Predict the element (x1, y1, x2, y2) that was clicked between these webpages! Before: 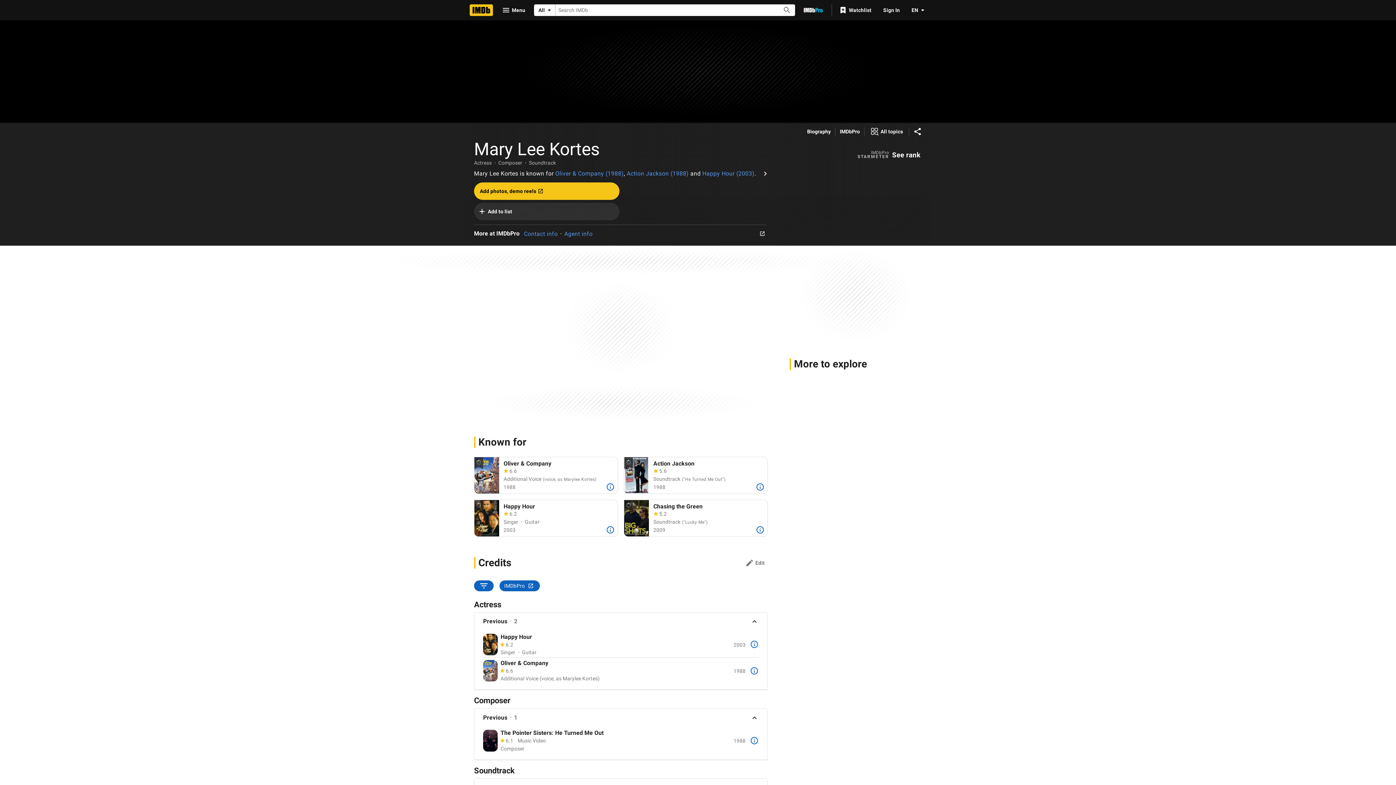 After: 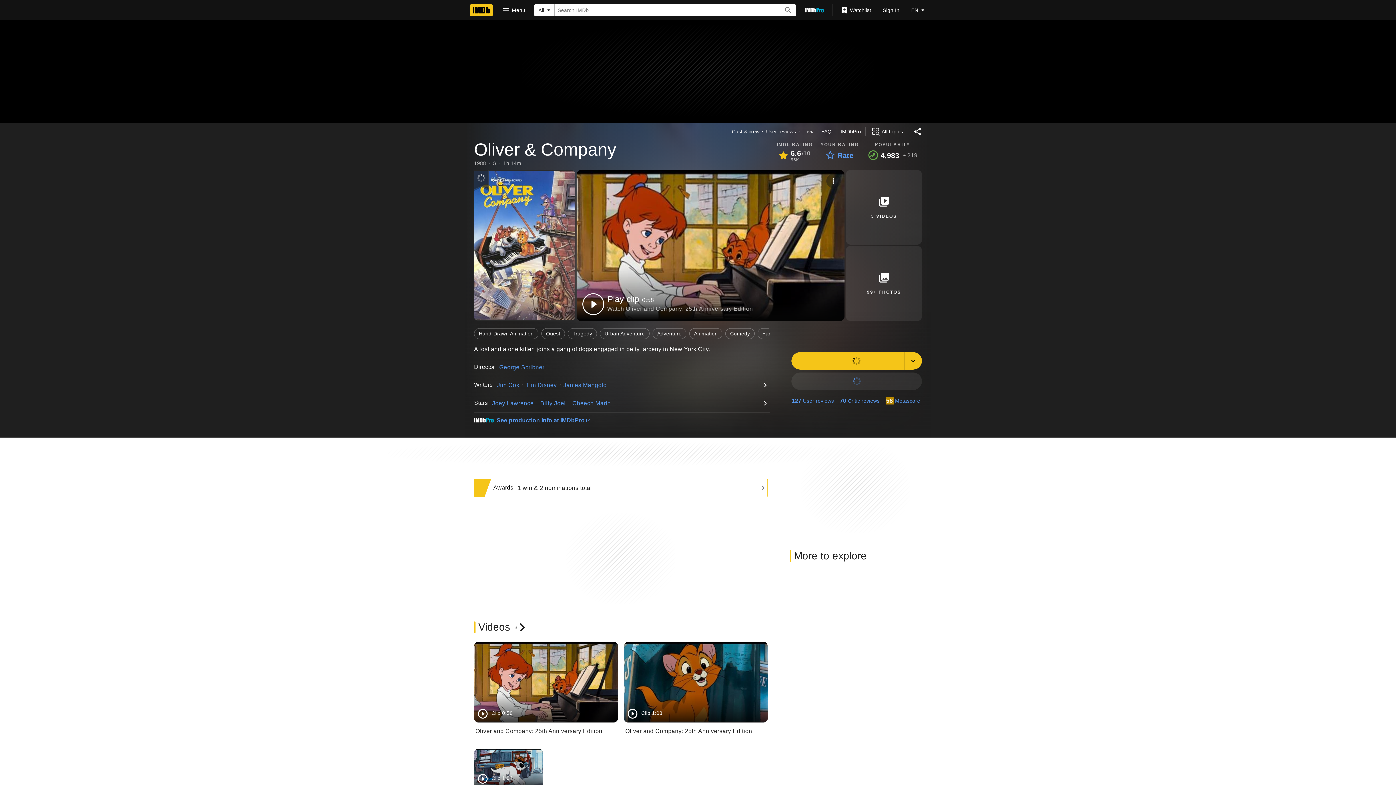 Action: bbox: (555, 170, 624, 177) label: Oliver & Company (1988)